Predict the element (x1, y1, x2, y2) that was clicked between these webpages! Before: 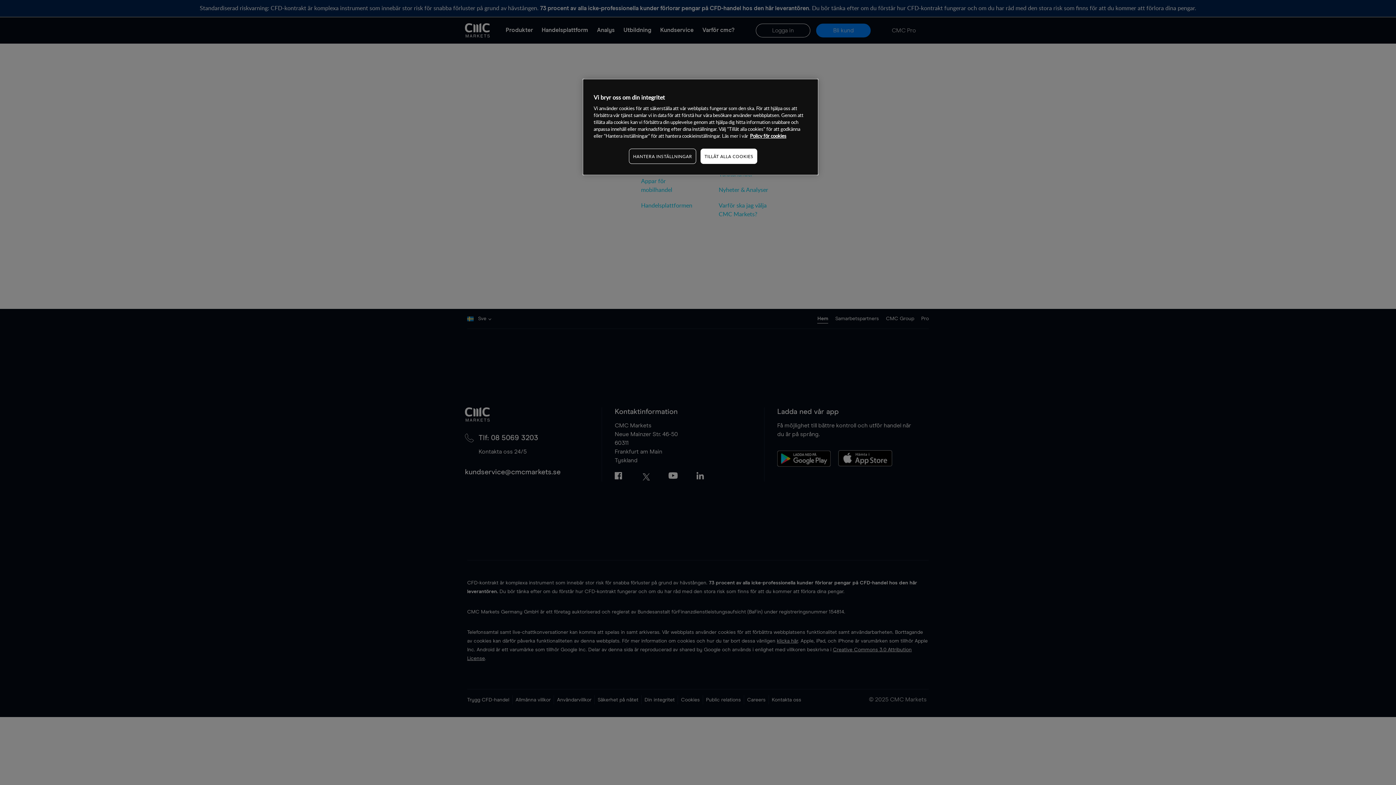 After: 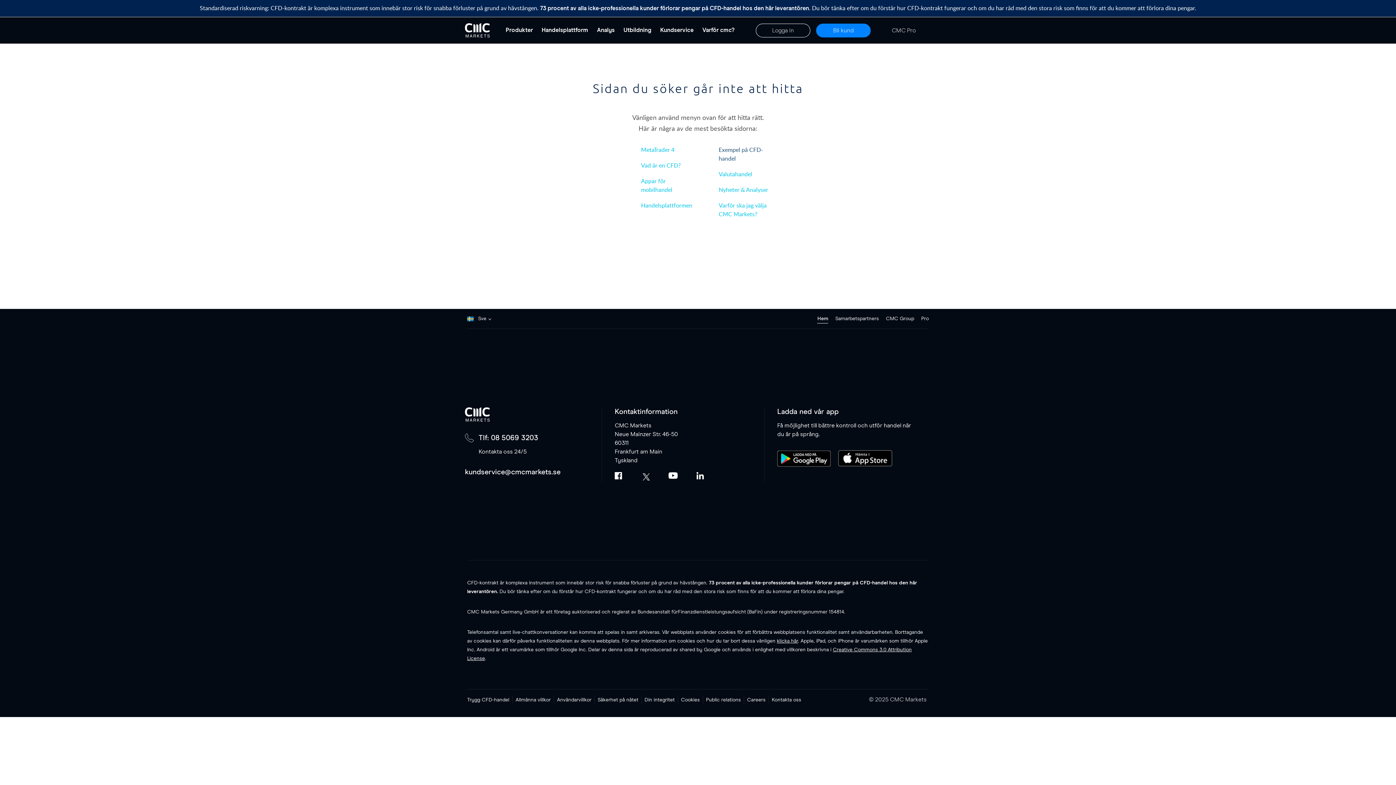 Action: label: TILLÅT ALLA COOKIES bbox: (700, 148, 757, 164)